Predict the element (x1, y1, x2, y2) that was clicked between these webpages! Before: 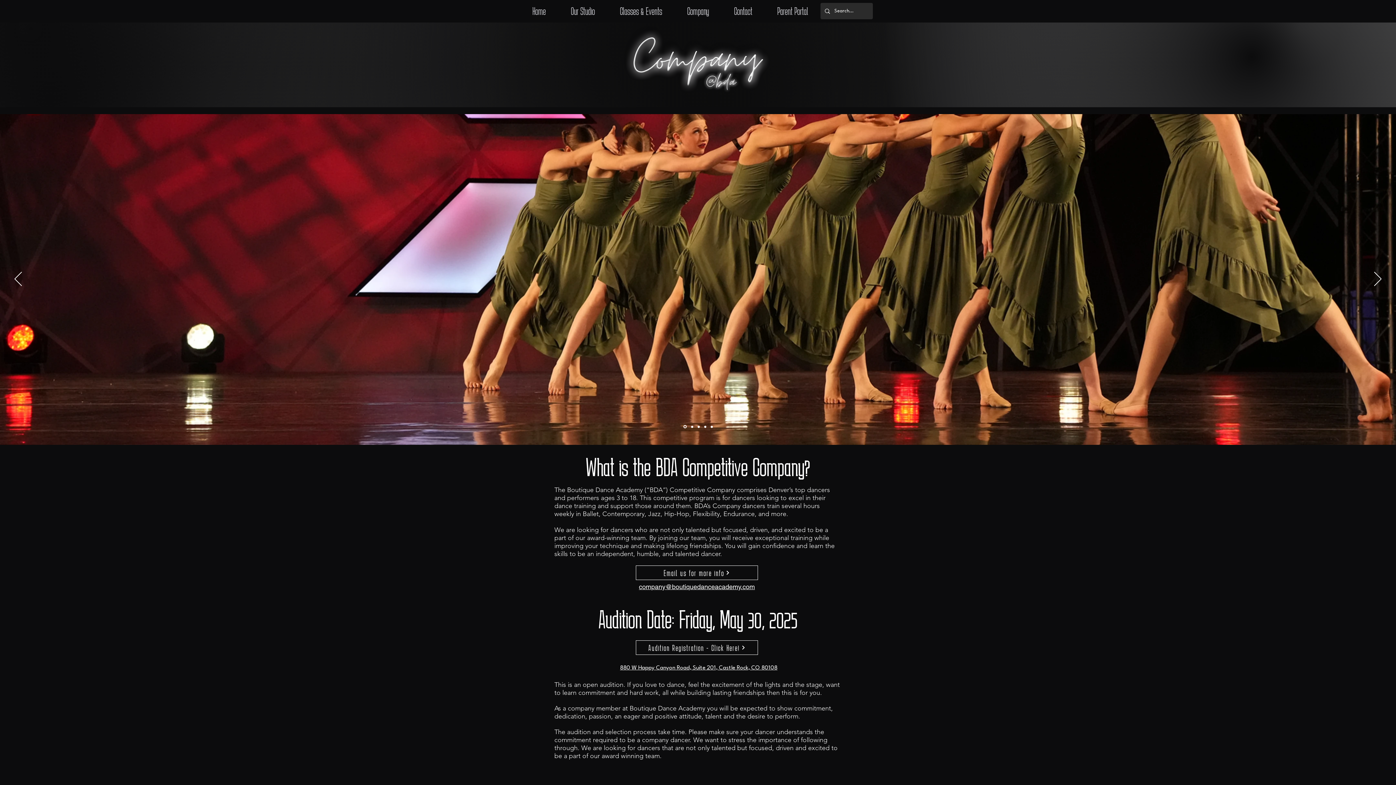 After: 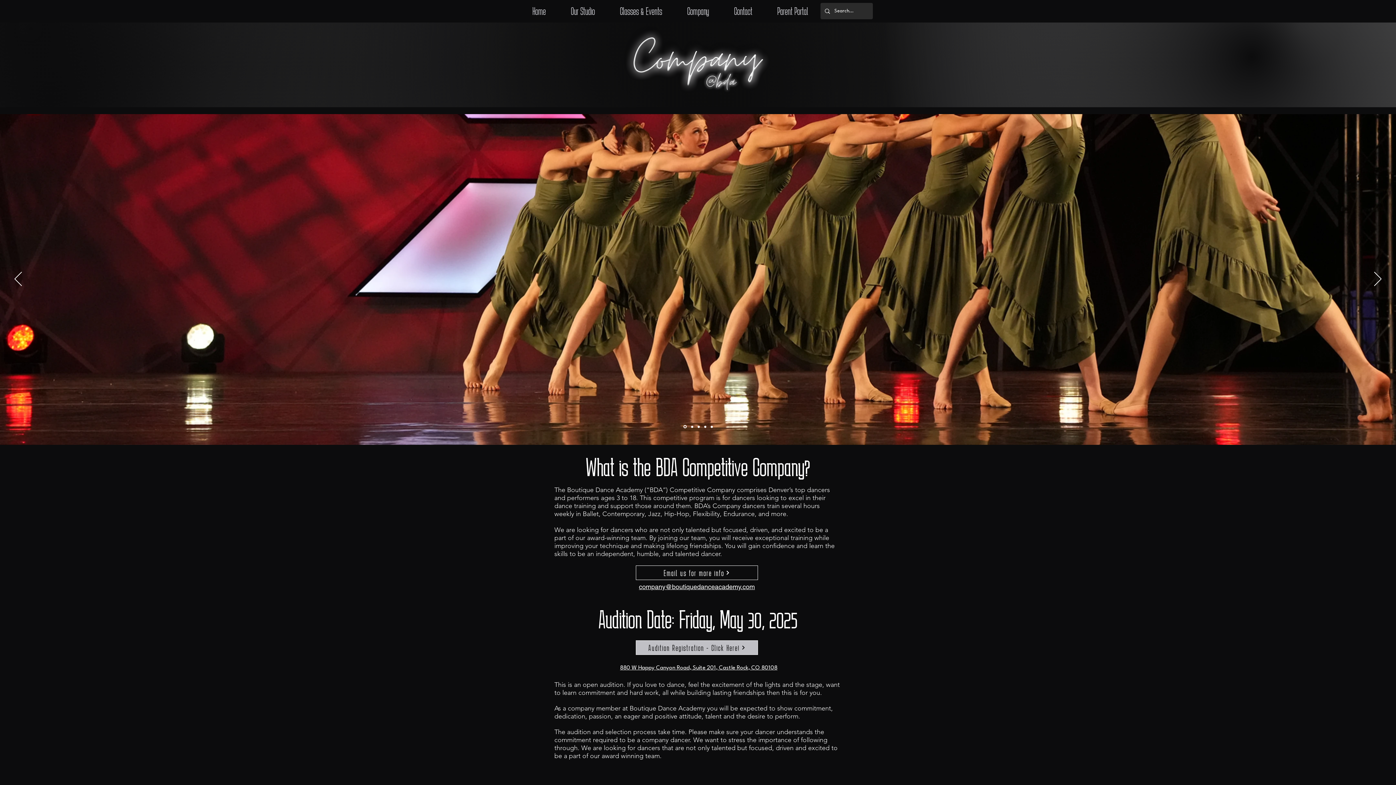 Action: label: Audition Registration - Click Here! bbox: (636, 640, 758, 655)